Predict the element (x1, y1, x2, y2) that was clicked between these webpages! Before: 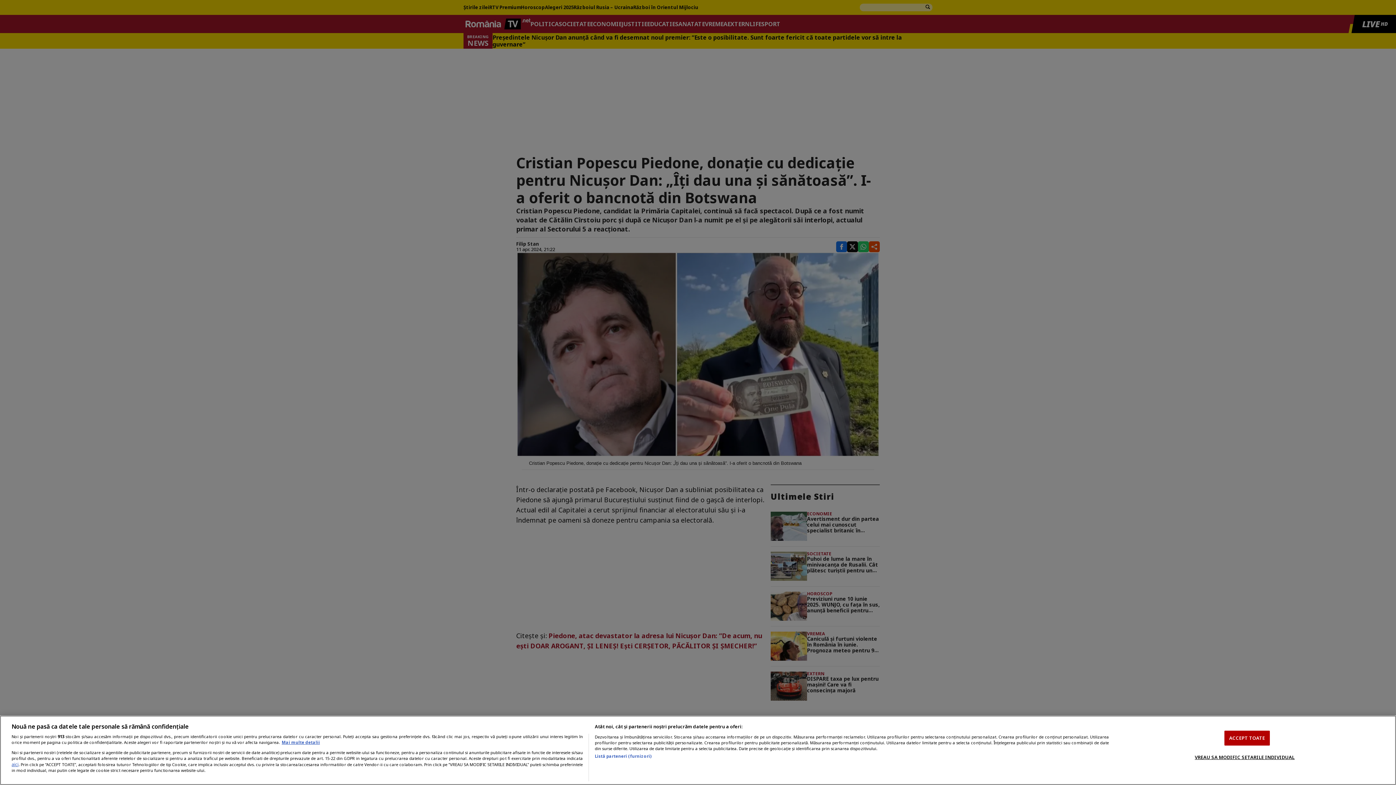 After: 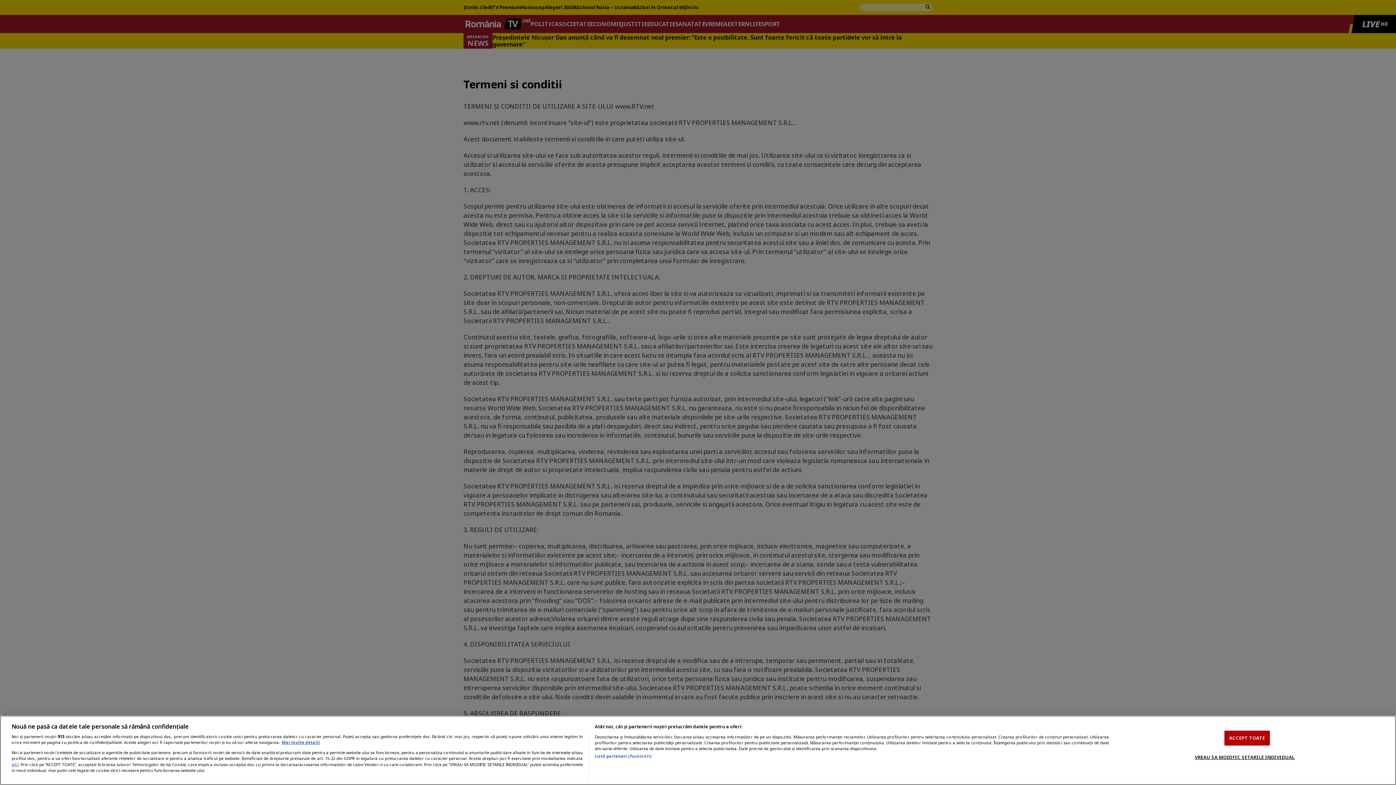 Action: bbox: (11, 761, 18, 767) label: aici